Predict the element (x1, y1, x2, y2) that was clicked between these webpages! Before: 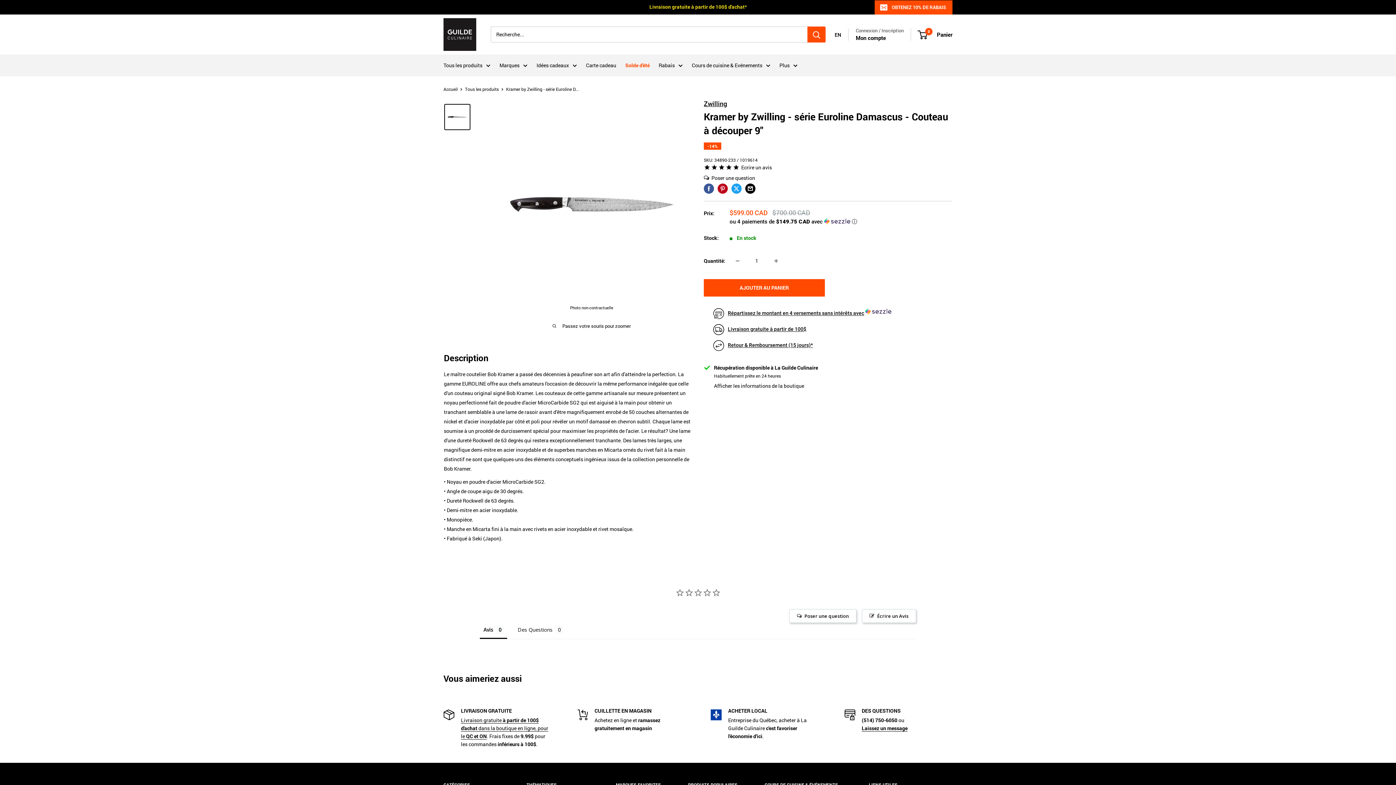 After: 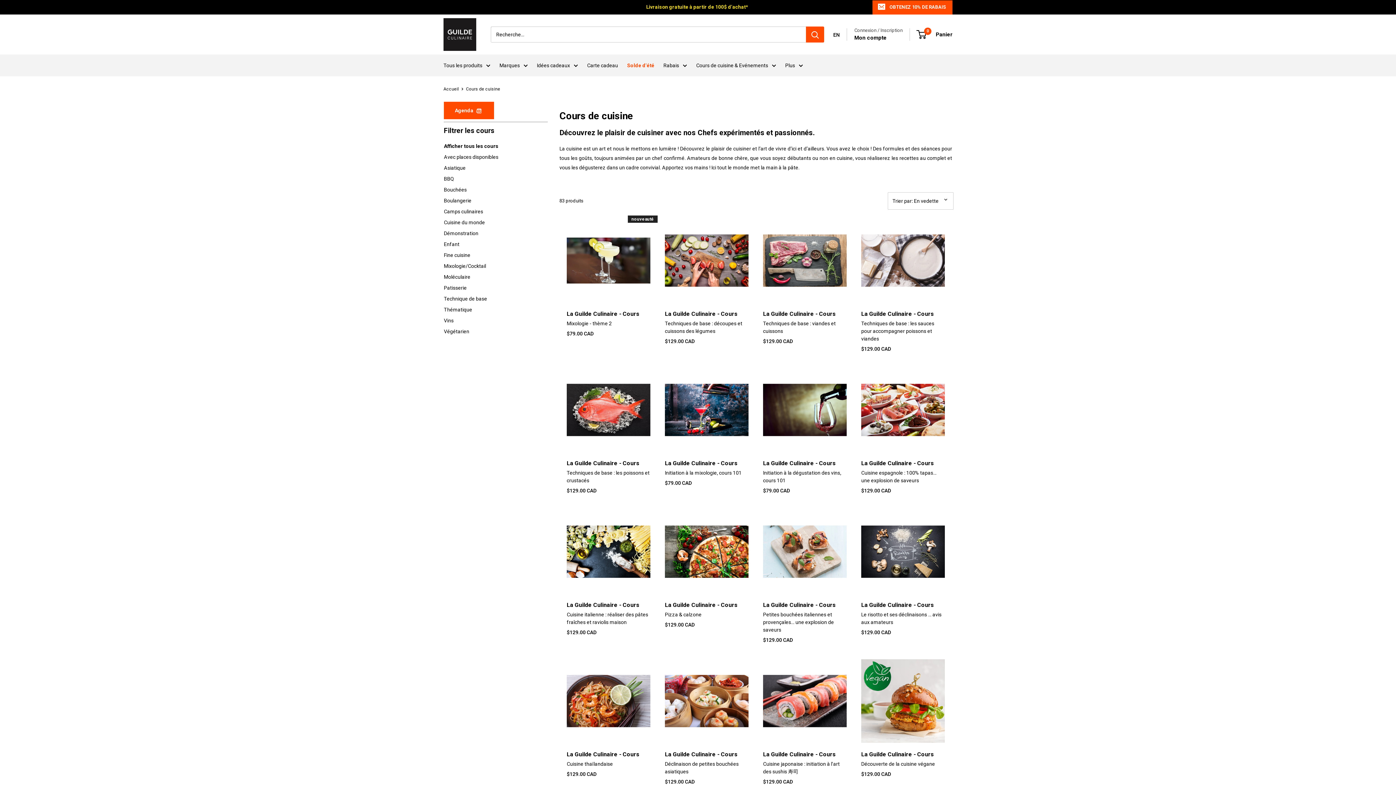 Action: label: Cours de cuisine & Evénements bbox: (692, 60, 770, 70)